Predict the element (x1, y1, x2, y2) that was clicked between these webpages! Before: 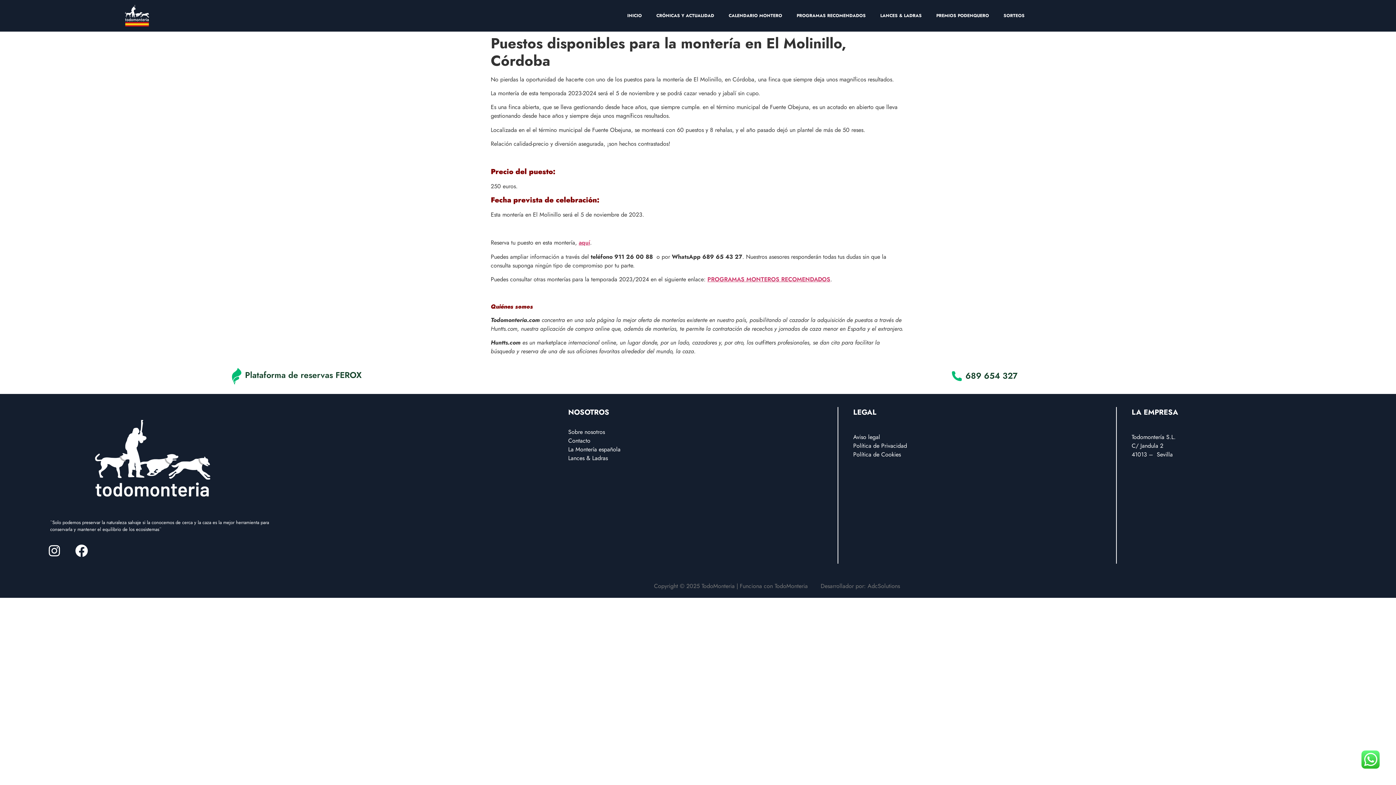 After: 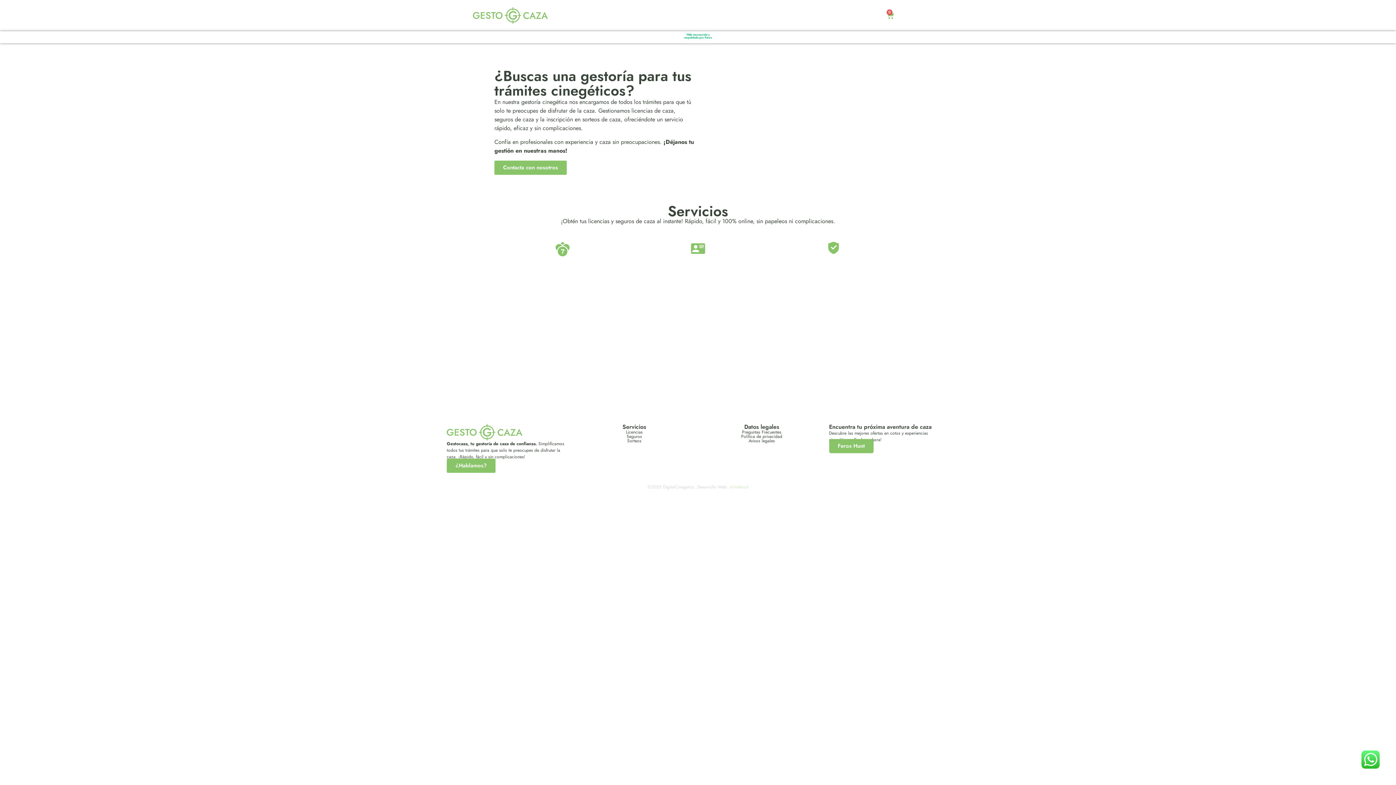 Action: label: SORTEOS bbox: (996, 7, 1032, 24)